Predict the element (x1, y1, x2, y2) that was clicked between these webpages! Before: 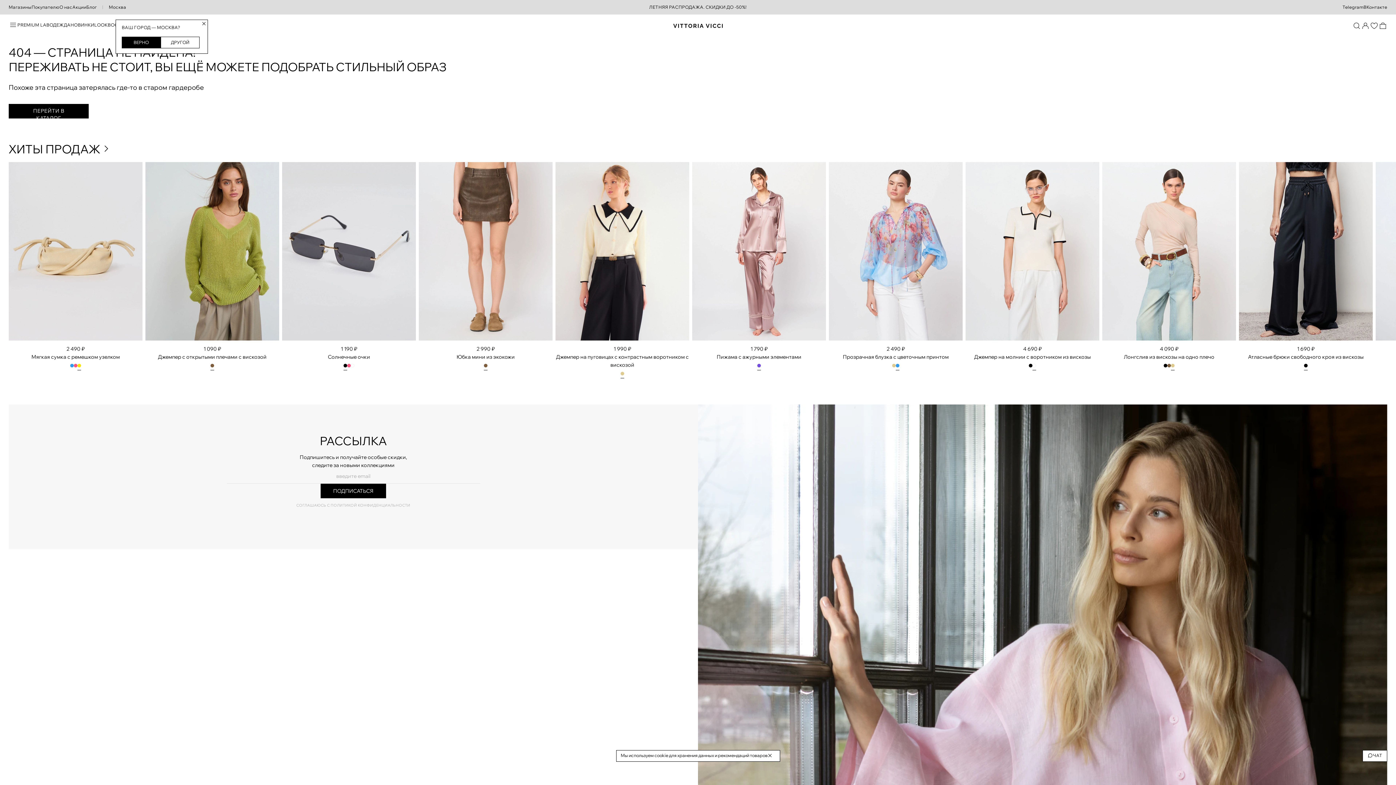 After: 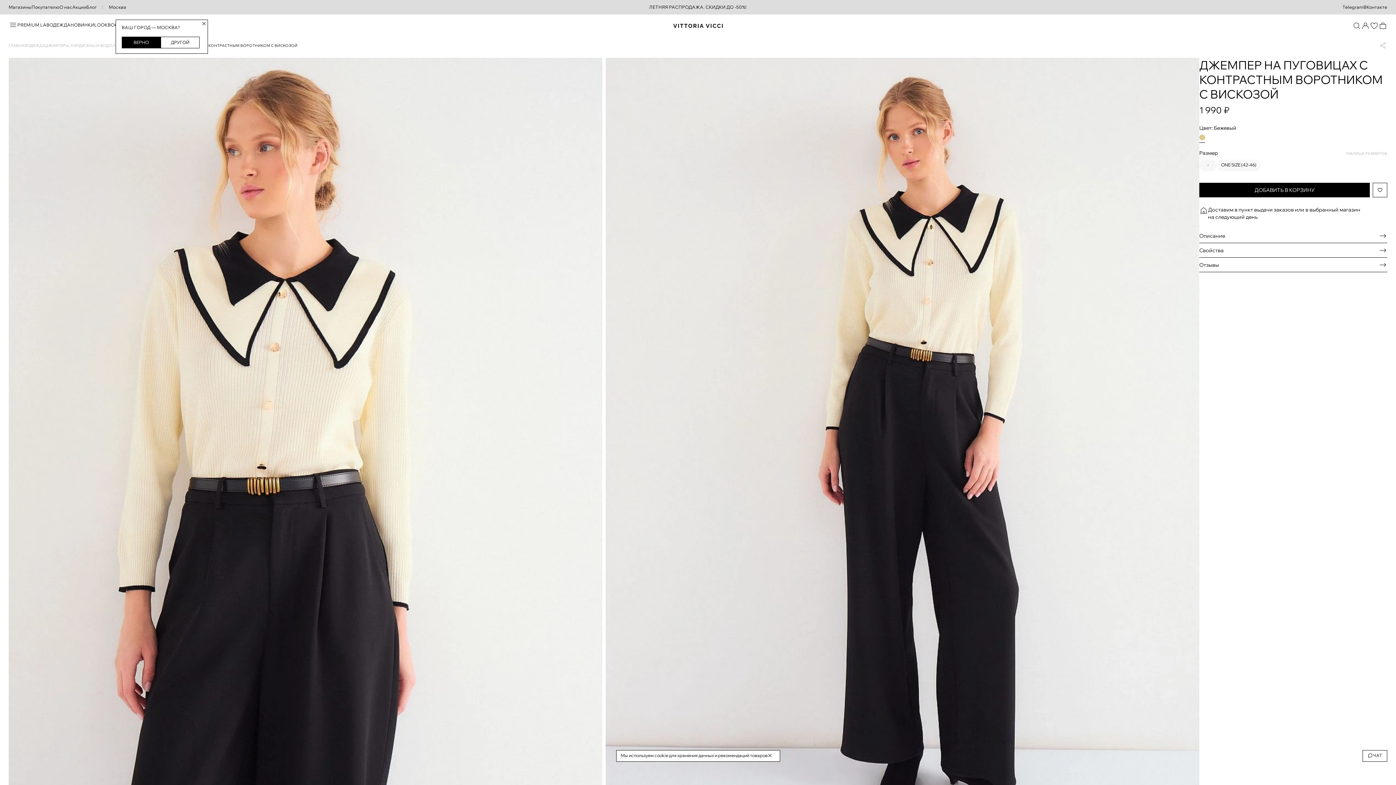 Action: bbox: (620, 371, 624, 378)